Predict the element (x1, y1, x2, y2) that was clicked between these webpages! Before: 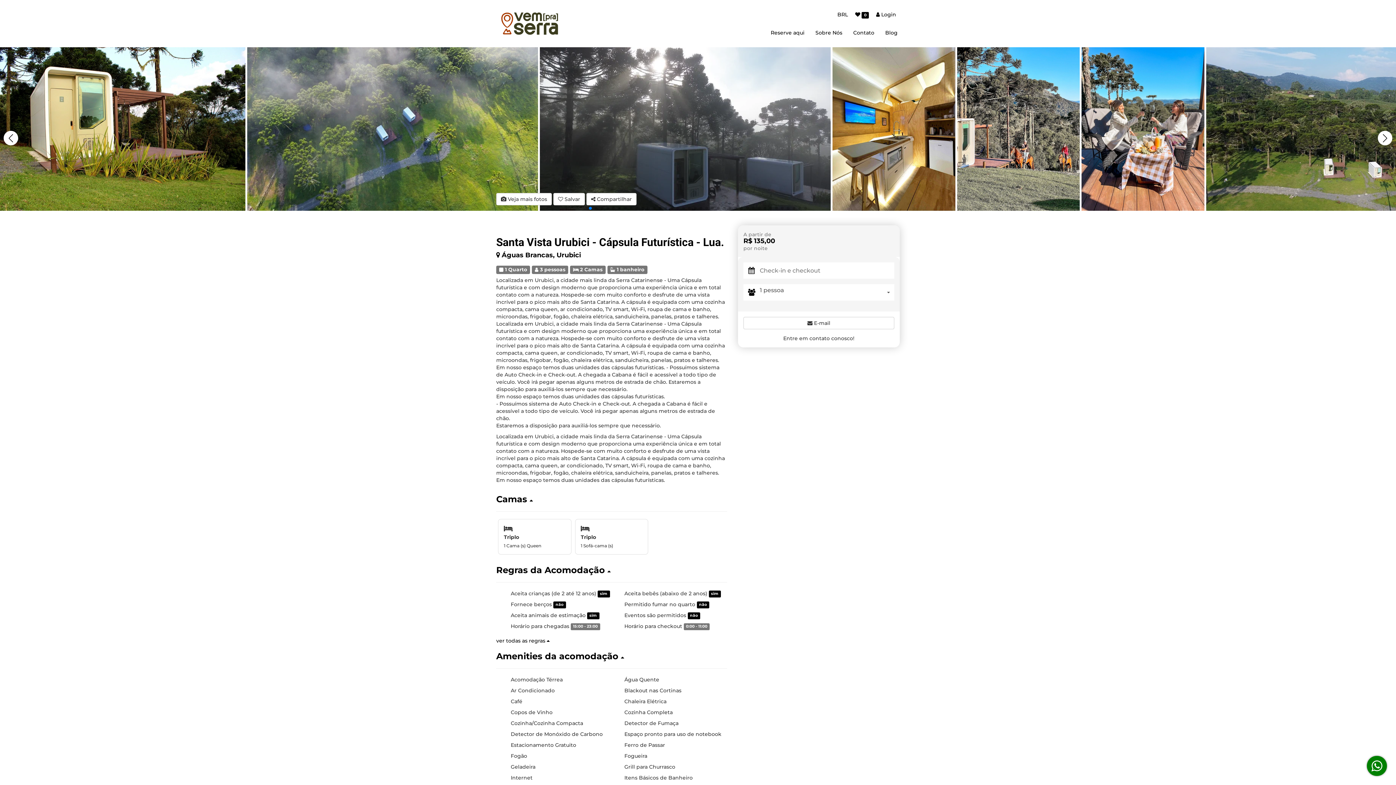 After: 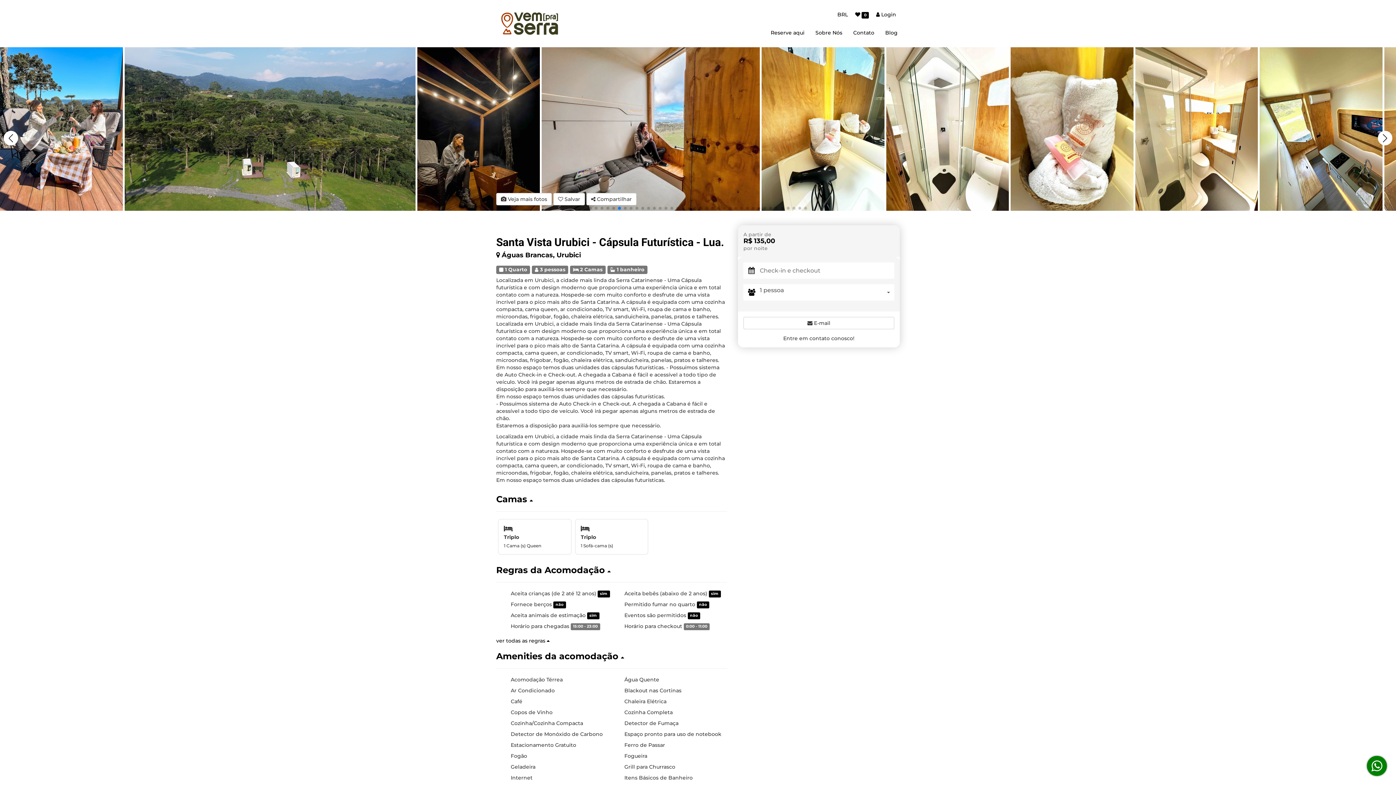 Action: label: Go to slide 6 bbox: (618, 206, 621, 209)